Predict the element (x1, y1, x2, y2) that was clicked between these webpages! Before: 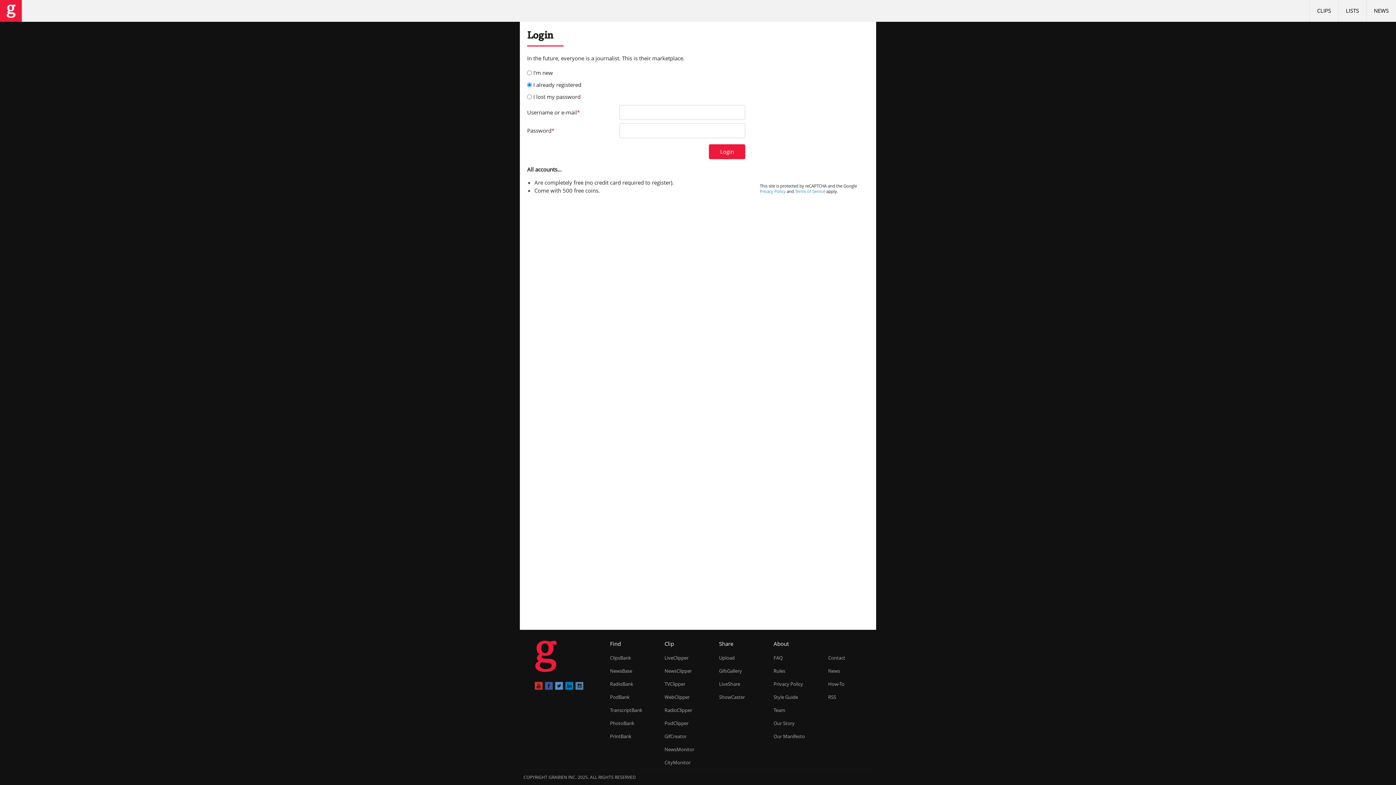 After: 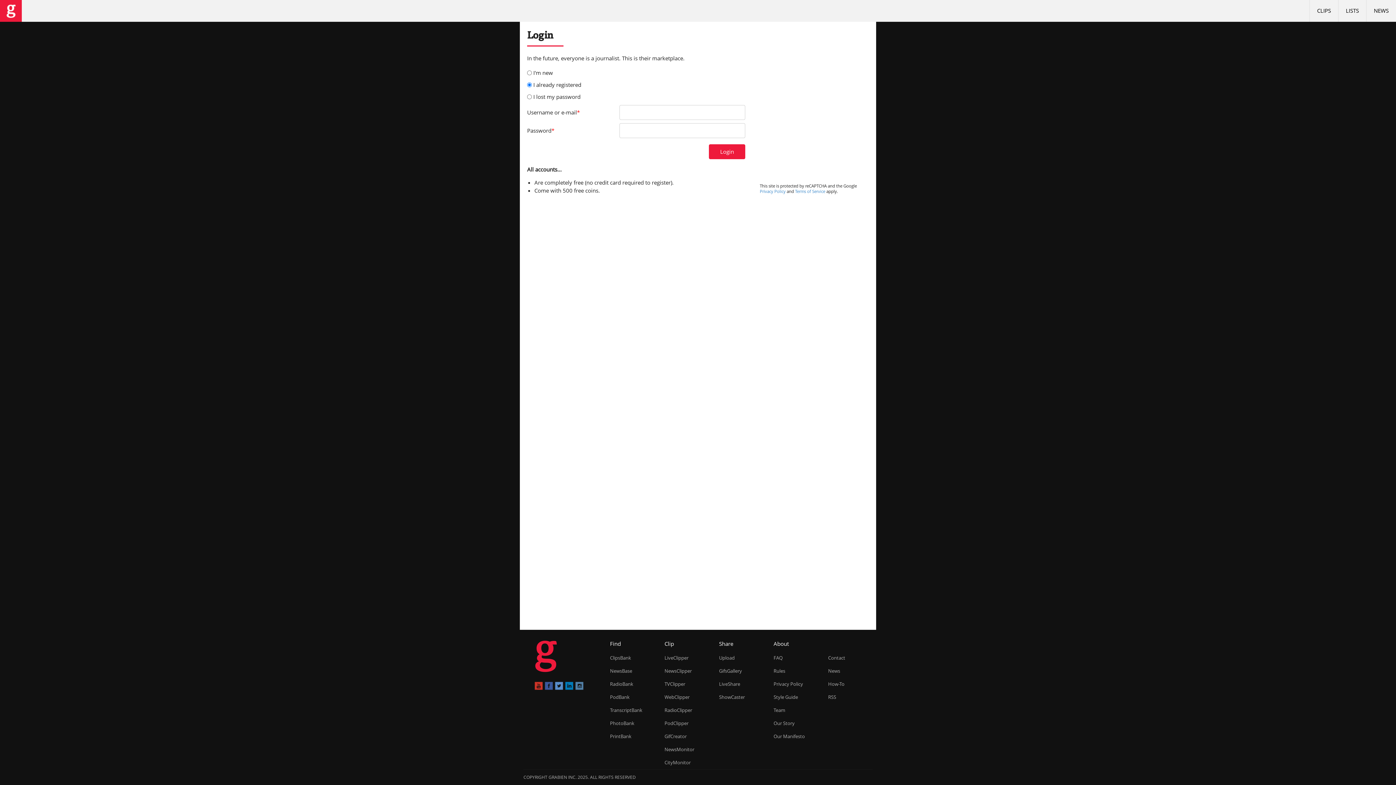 Action: bbox: (719, 668, 742, 674) label: GifsGallery